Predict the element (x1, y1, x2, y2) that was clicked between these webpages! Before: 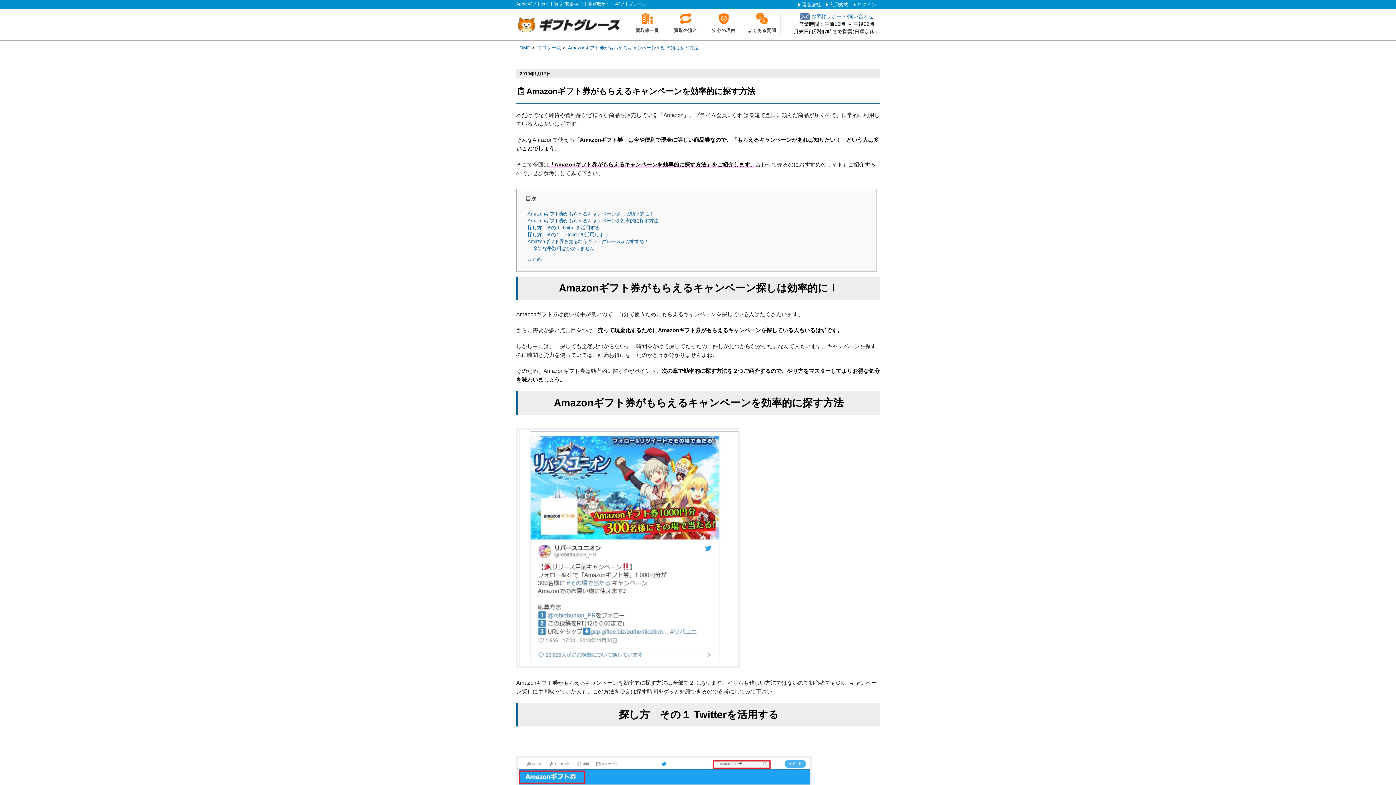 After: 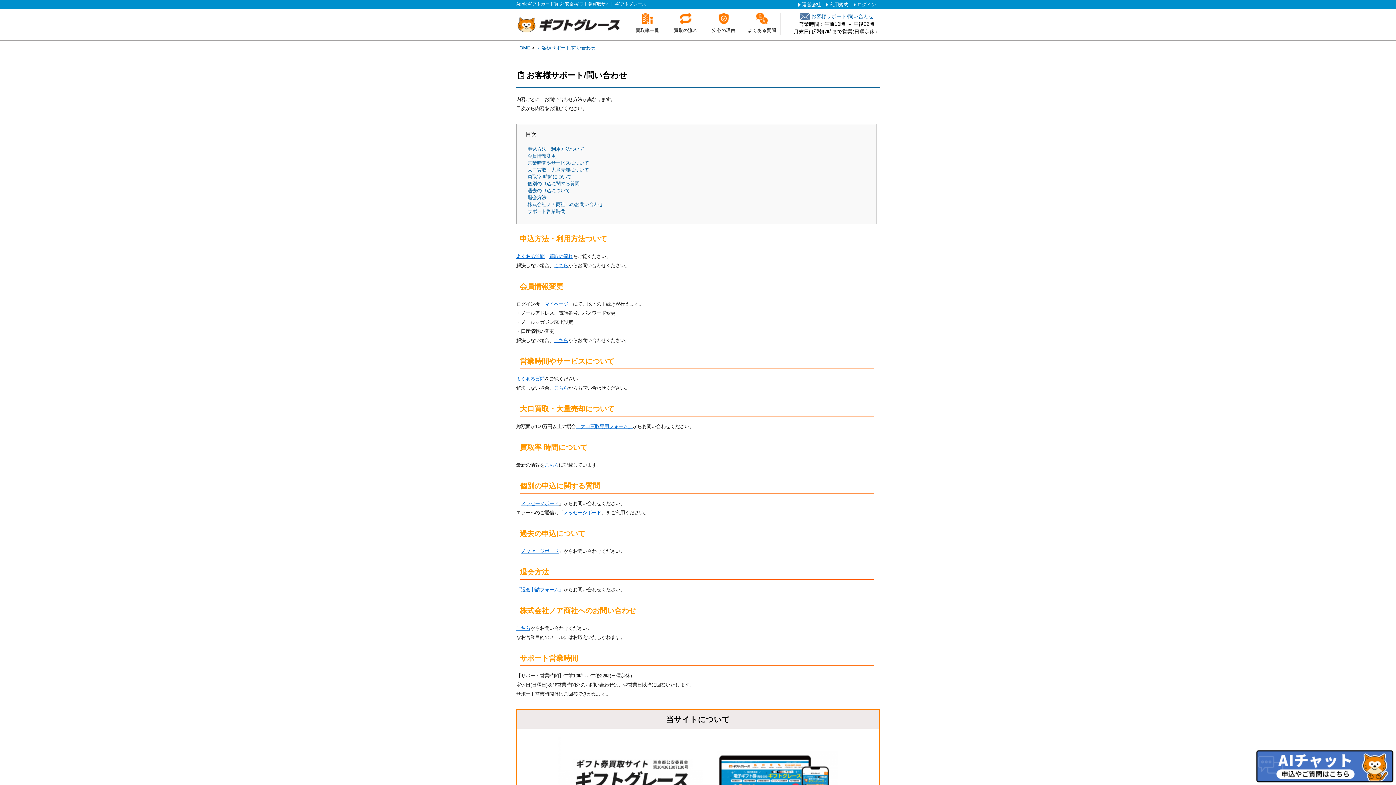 Action: bbox: (799, 13, 873, 19) label:  お客様サポート/問い合わせ